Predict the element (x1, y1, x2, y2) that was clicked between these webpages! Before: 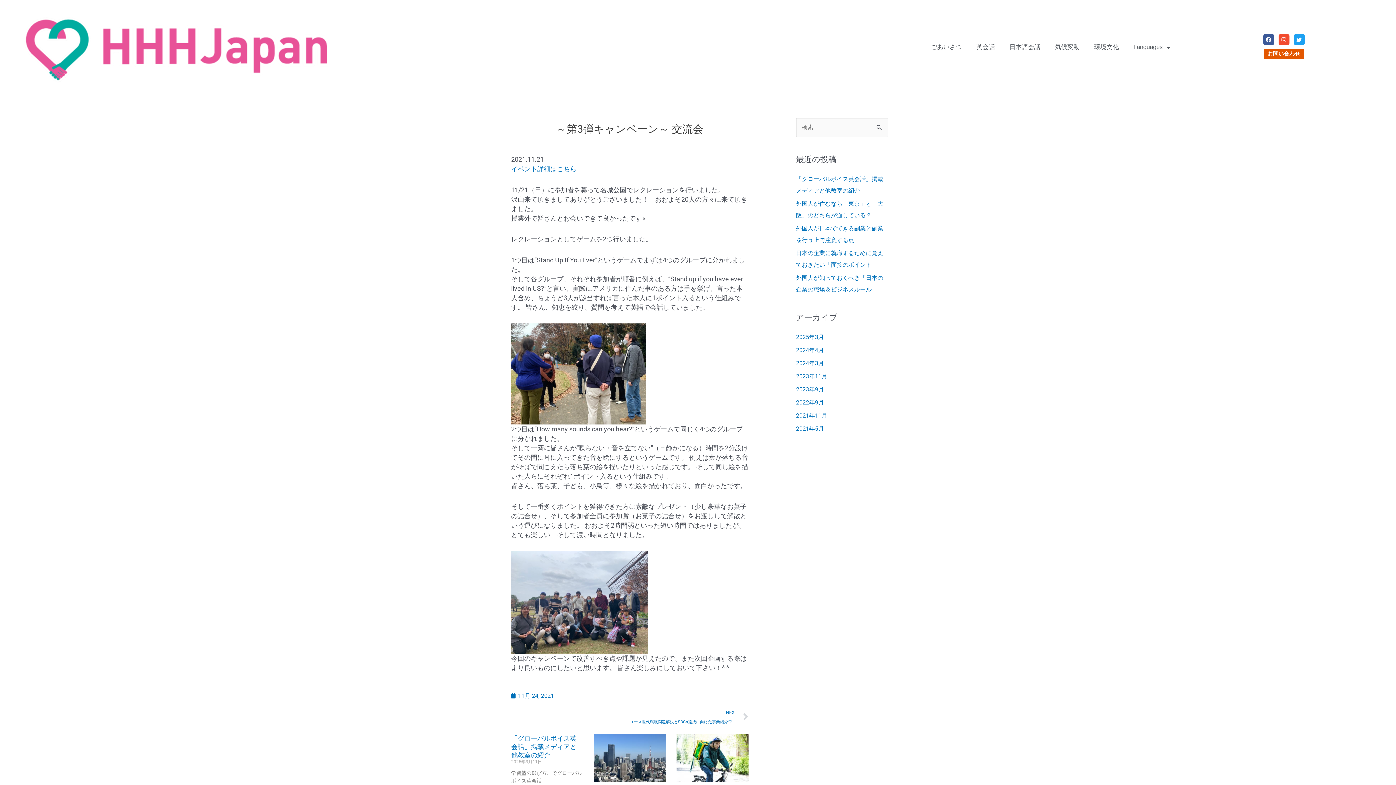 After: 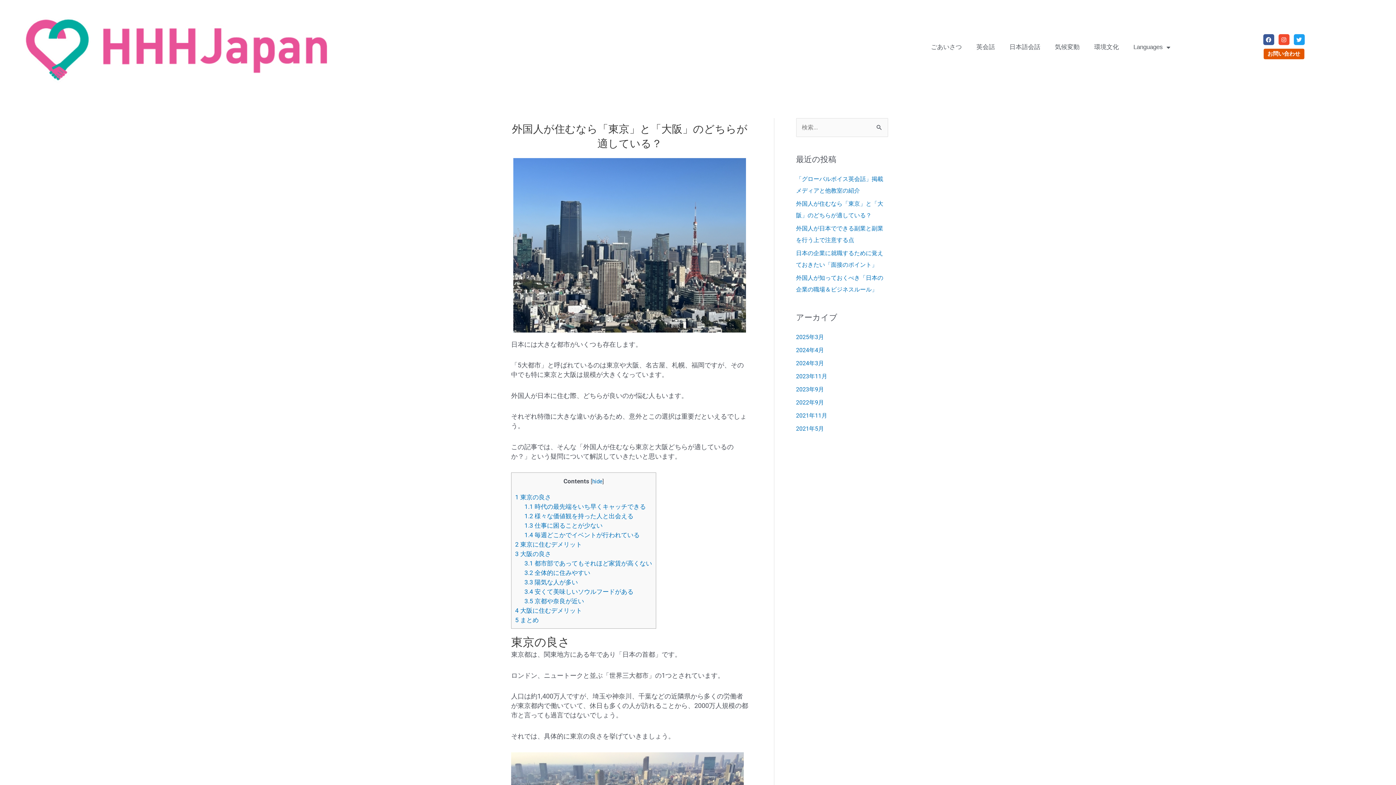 Action: bbox: (594, 734, 665, 782)